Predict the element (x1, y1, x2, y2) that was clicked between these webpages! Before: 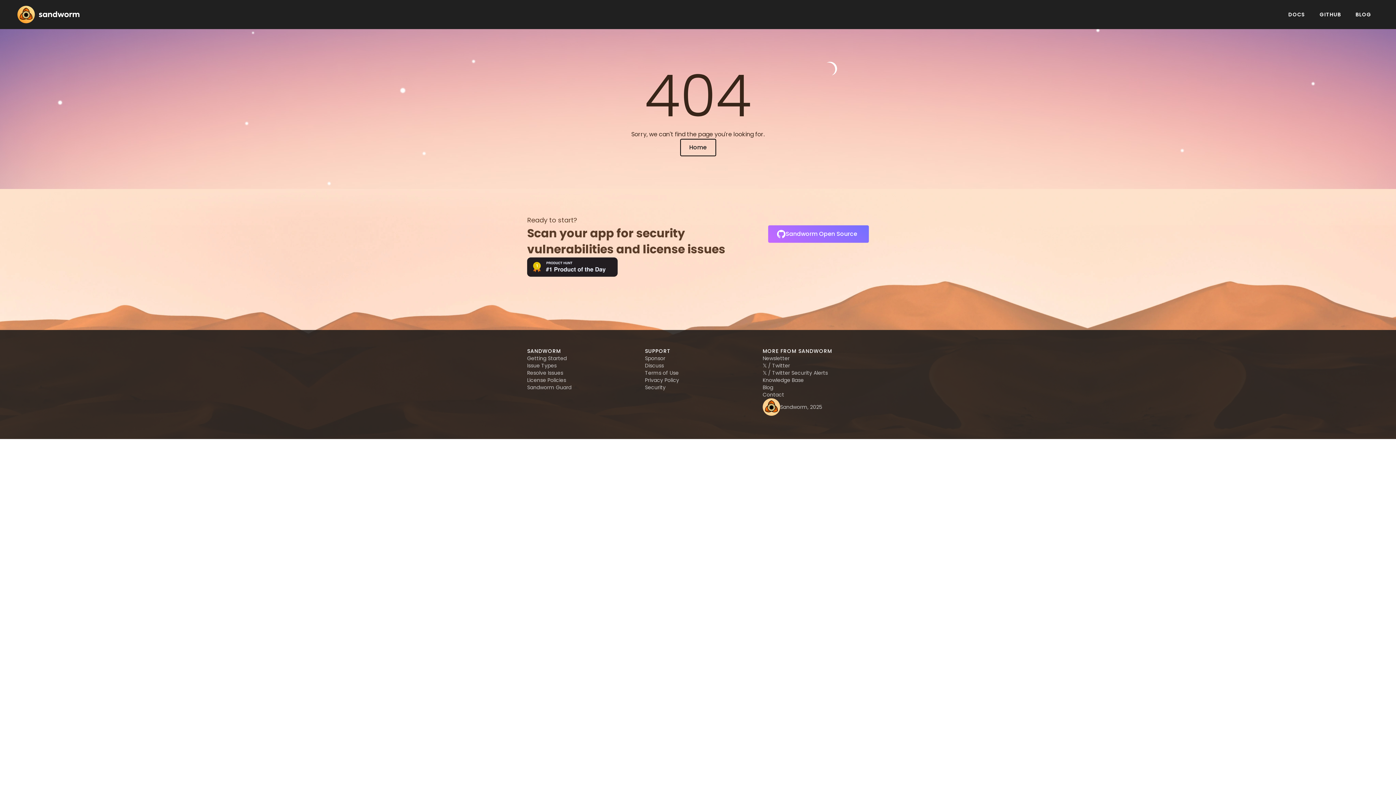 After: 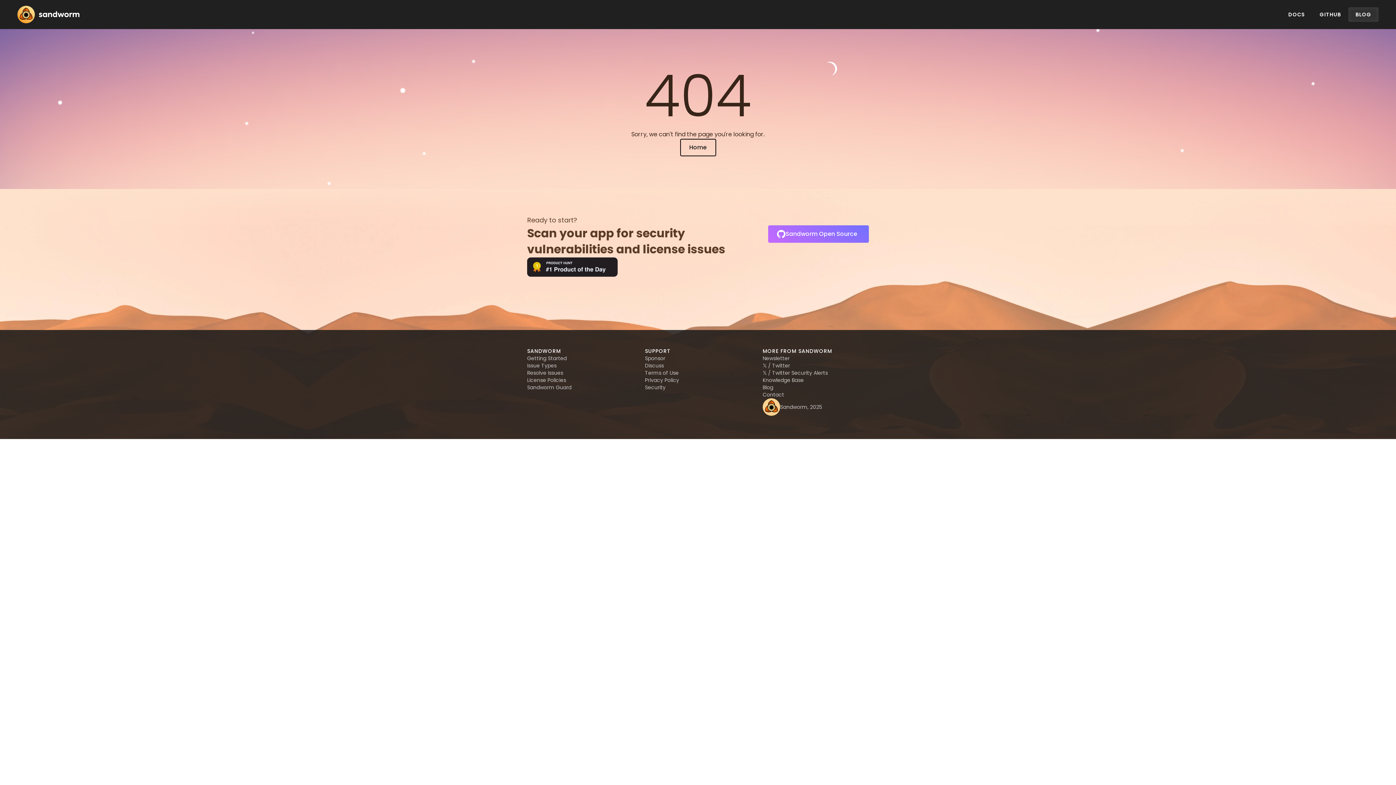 Action: bbox: (1348, 7, 1378, 21) label: BLOG